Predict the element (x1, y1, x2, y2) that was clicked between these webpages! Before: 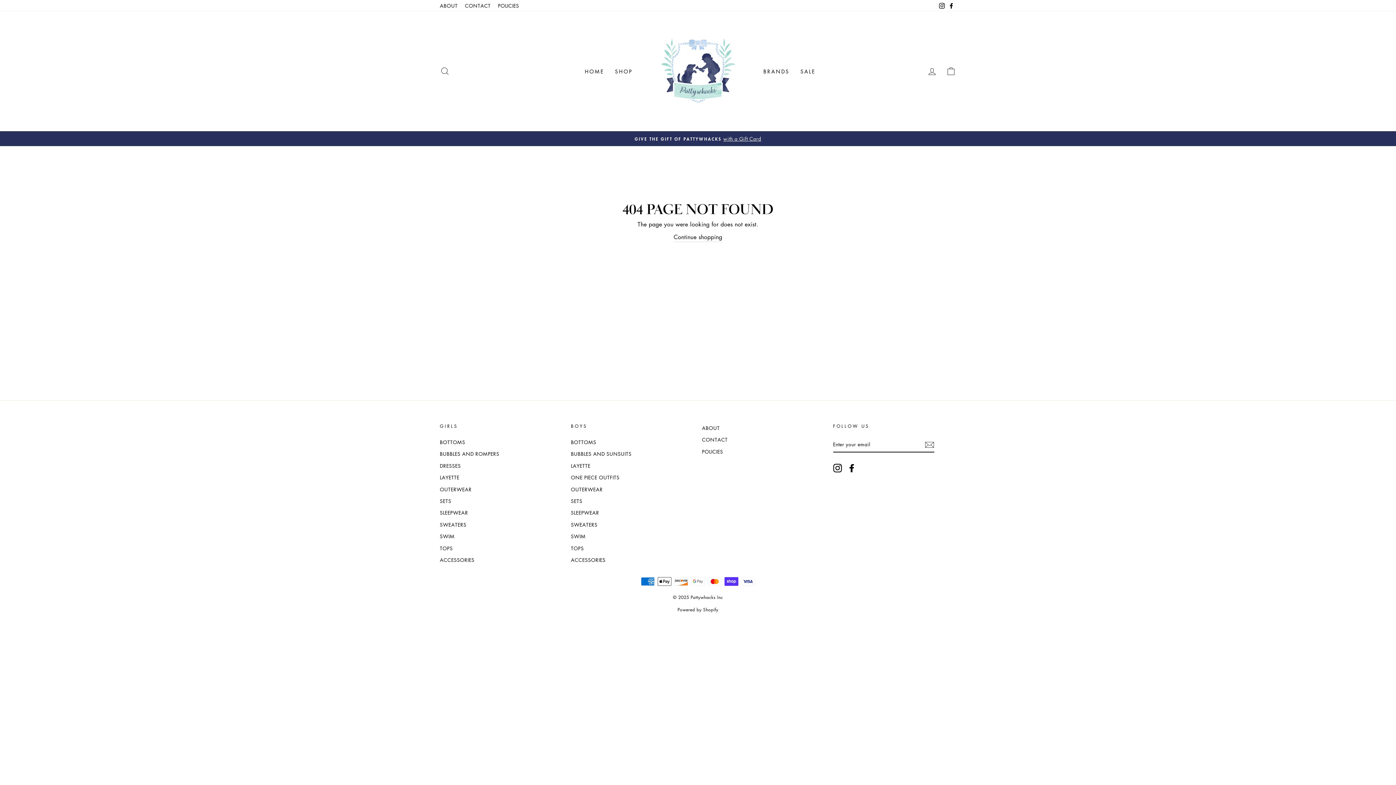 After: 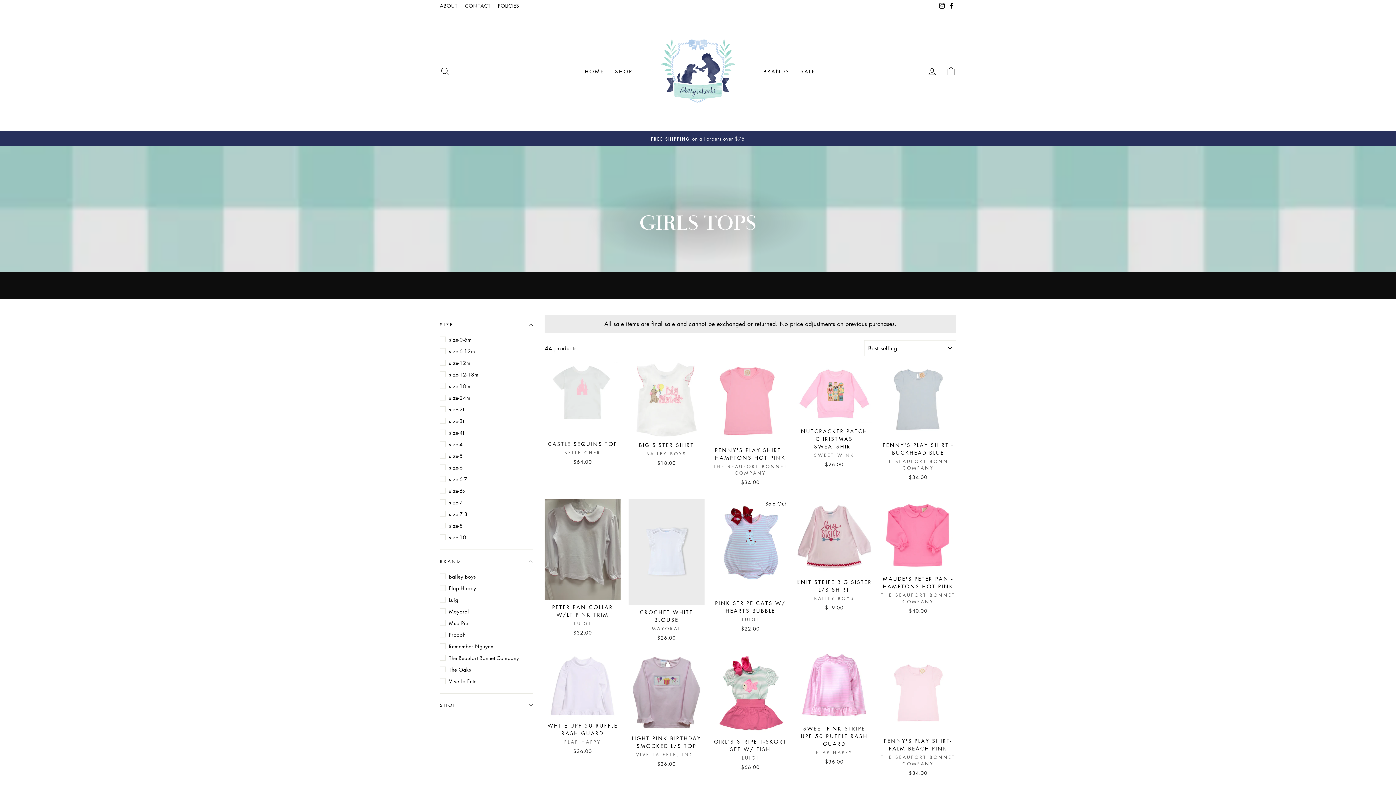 Action: bbox: (440, 543, 452, 553) label: TOPS